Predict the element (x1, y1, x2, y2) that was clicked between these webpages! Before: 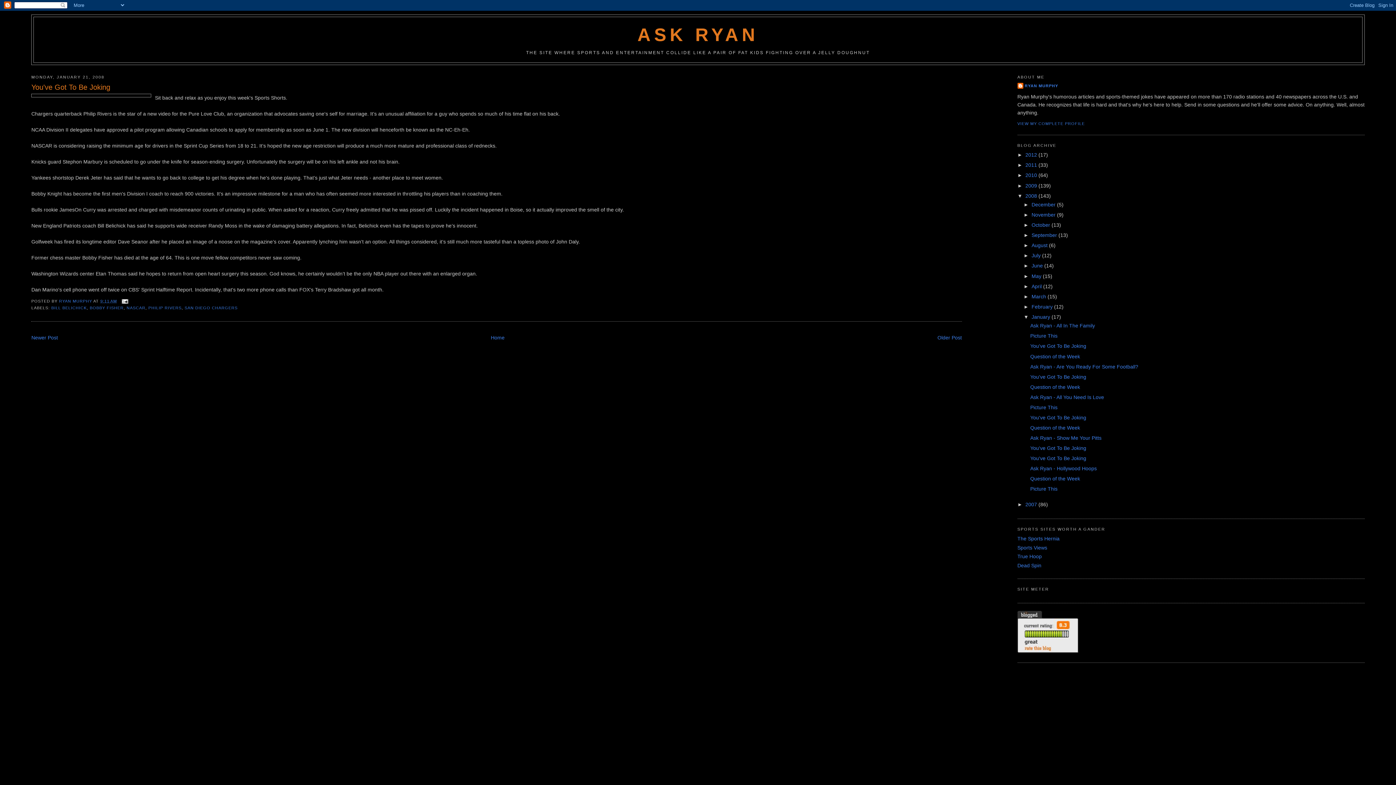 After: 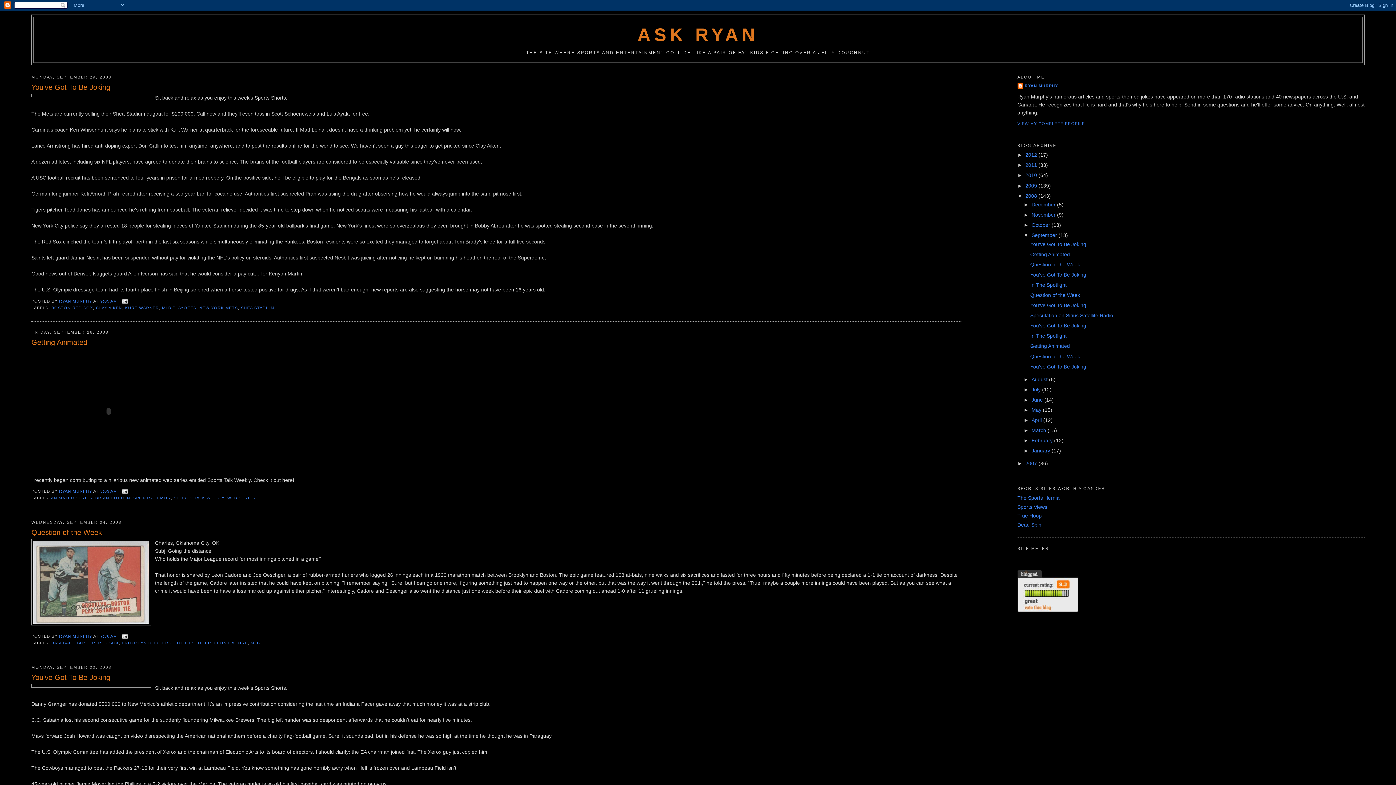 Action: label: September  bbox: (1031, 232, 1058, 238)